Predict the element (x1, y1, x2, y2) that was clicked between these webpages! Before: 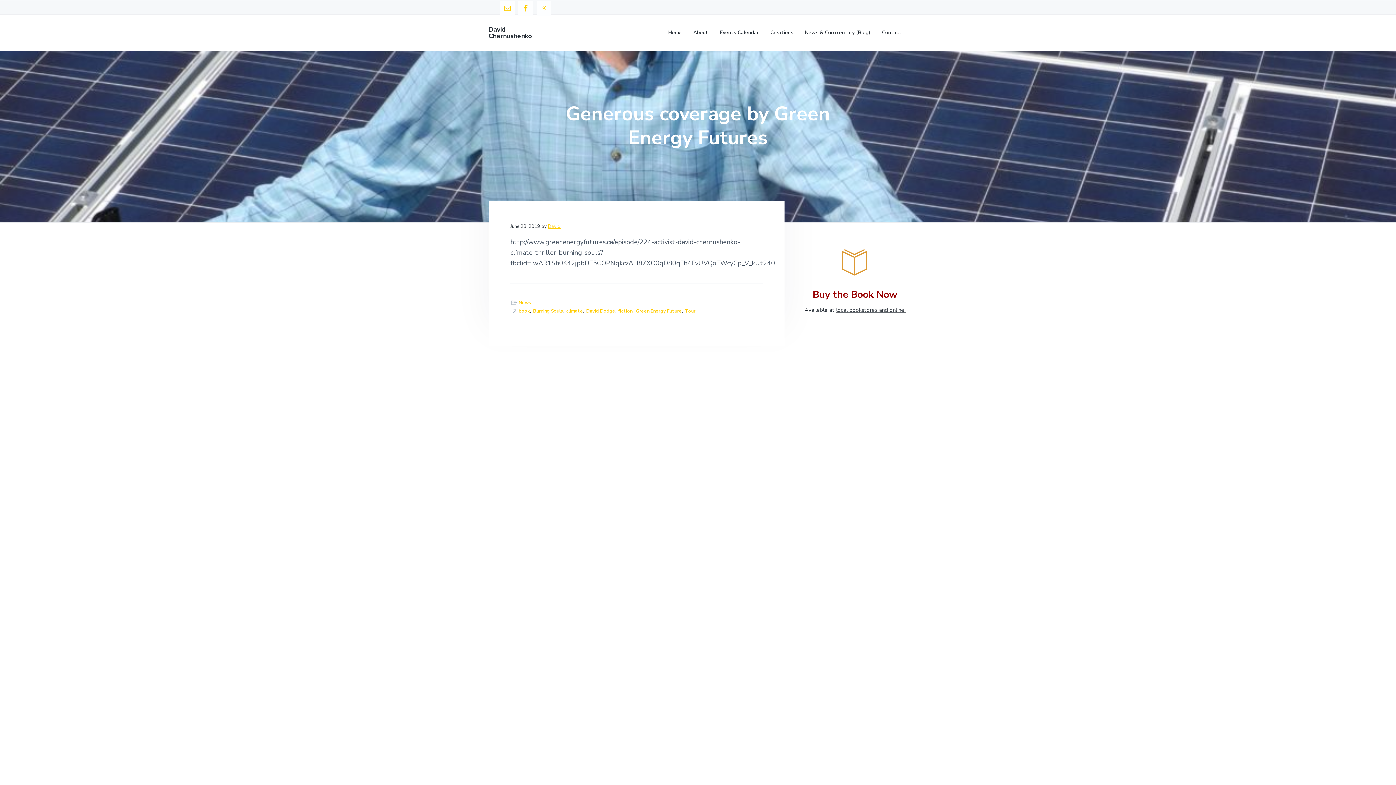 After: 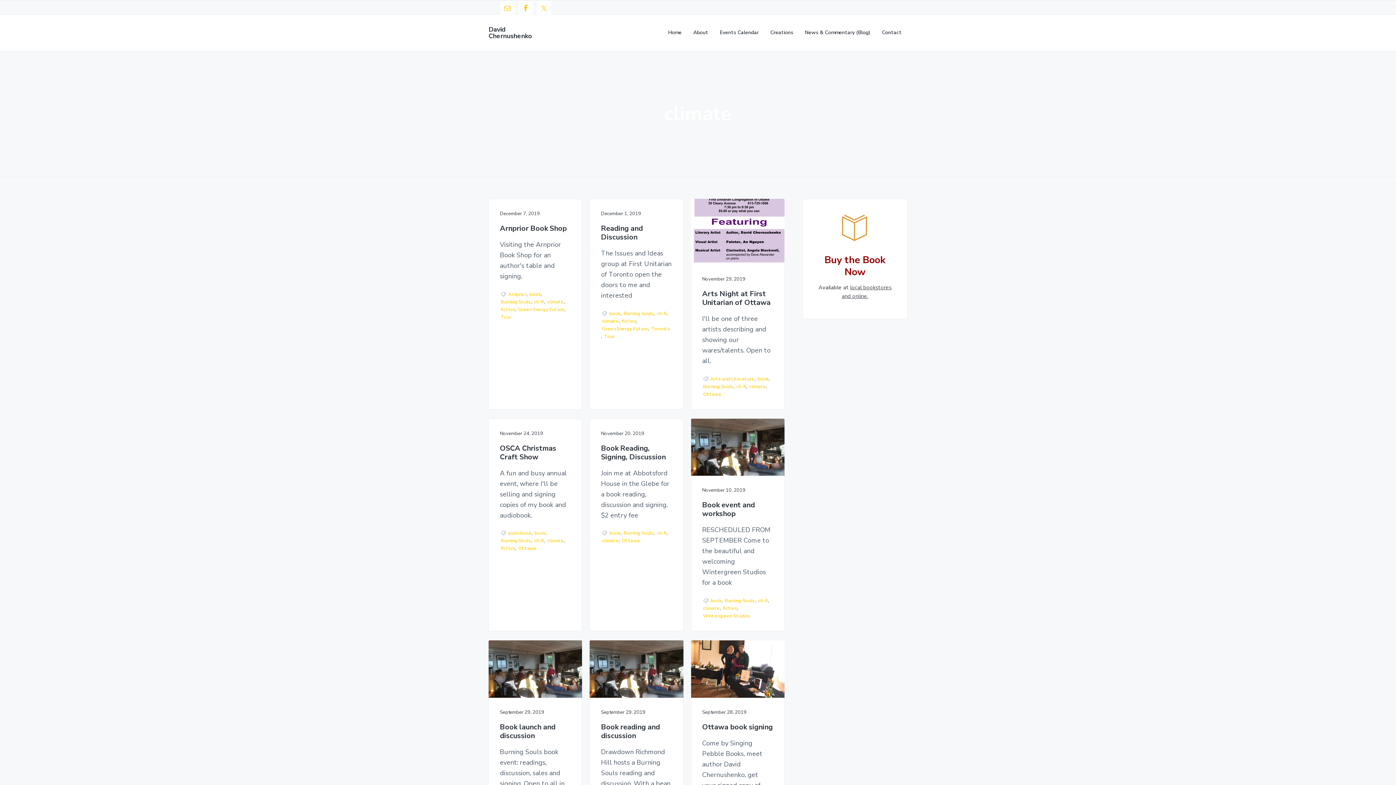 Action: bbox: (566, 307, 583, 315) label: climate